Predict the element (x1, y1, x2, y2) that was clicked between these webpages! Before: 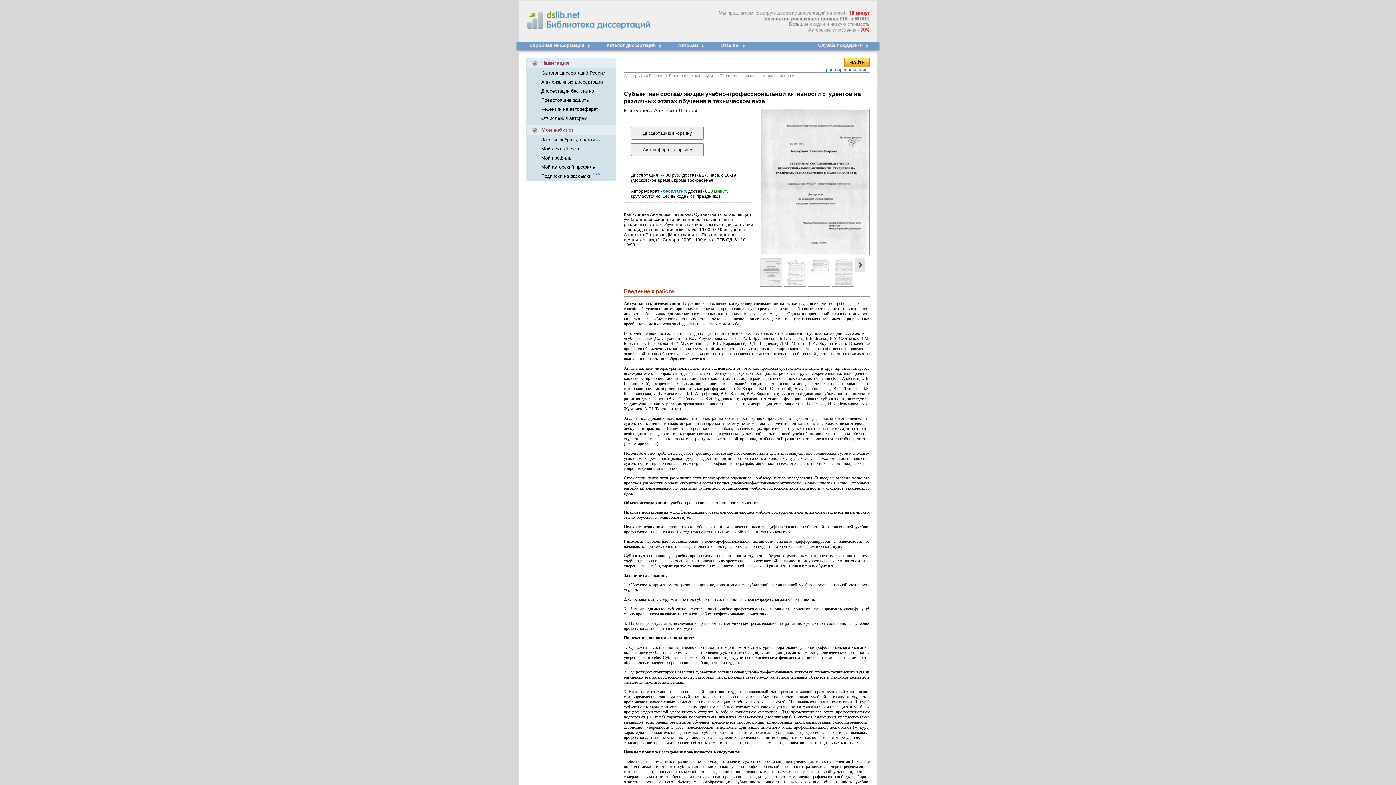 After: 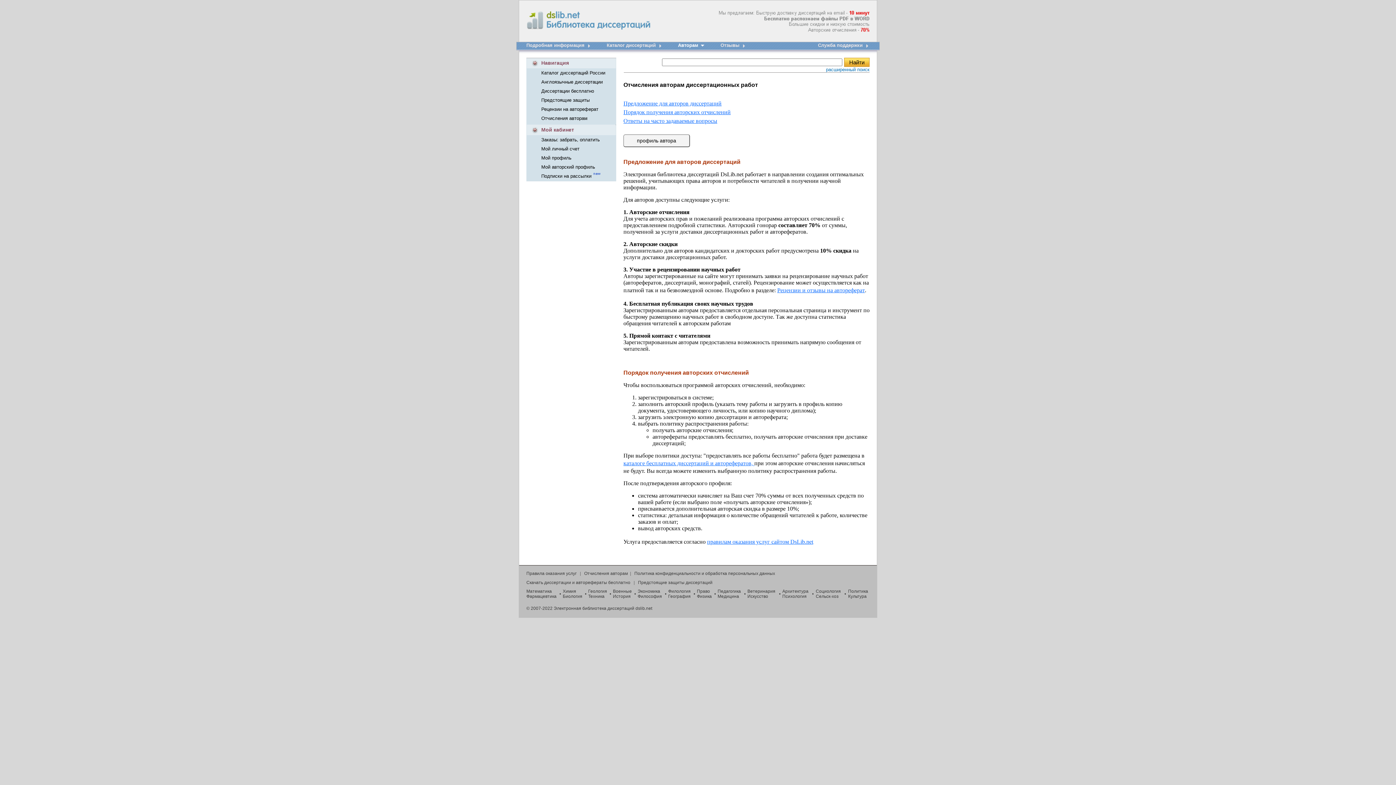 Action: bbox: (698, 52, 720, 58)